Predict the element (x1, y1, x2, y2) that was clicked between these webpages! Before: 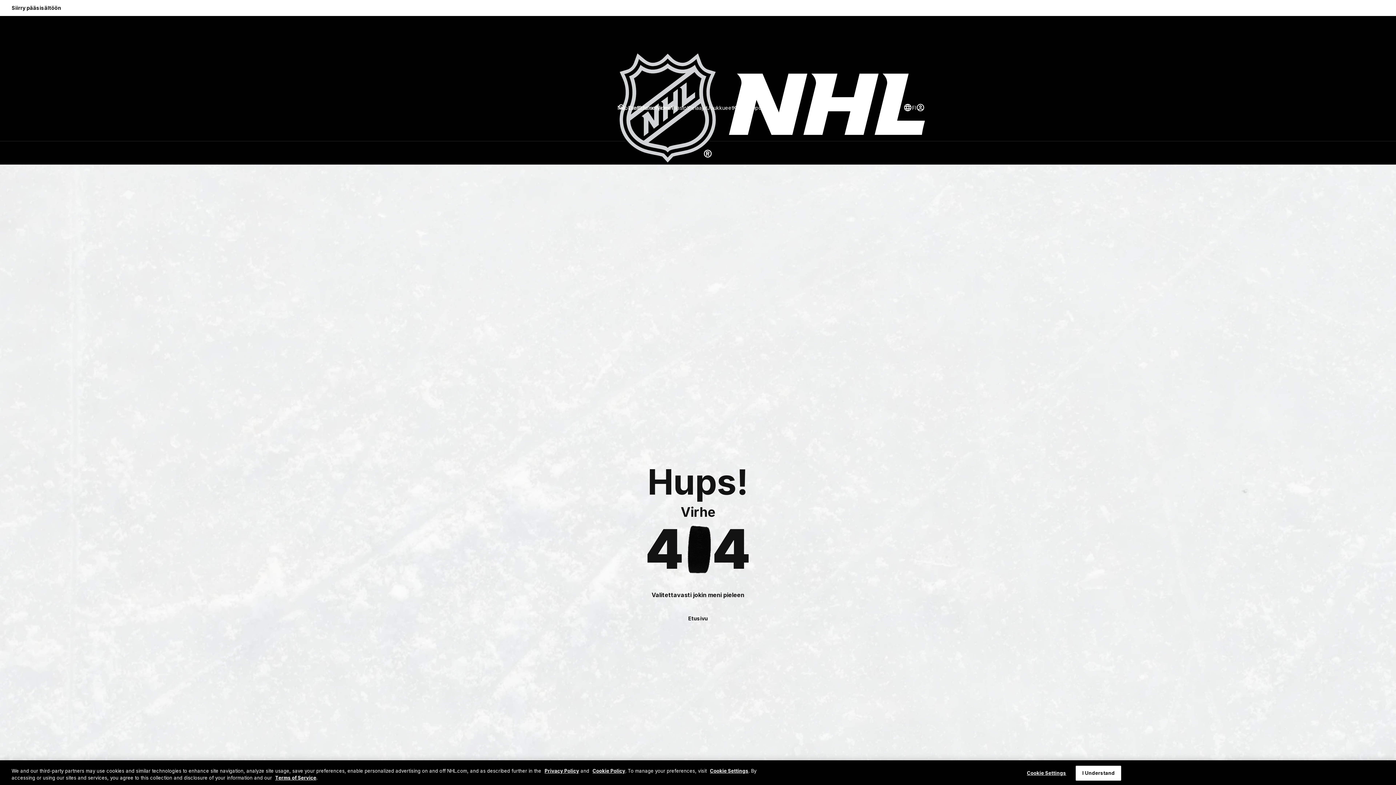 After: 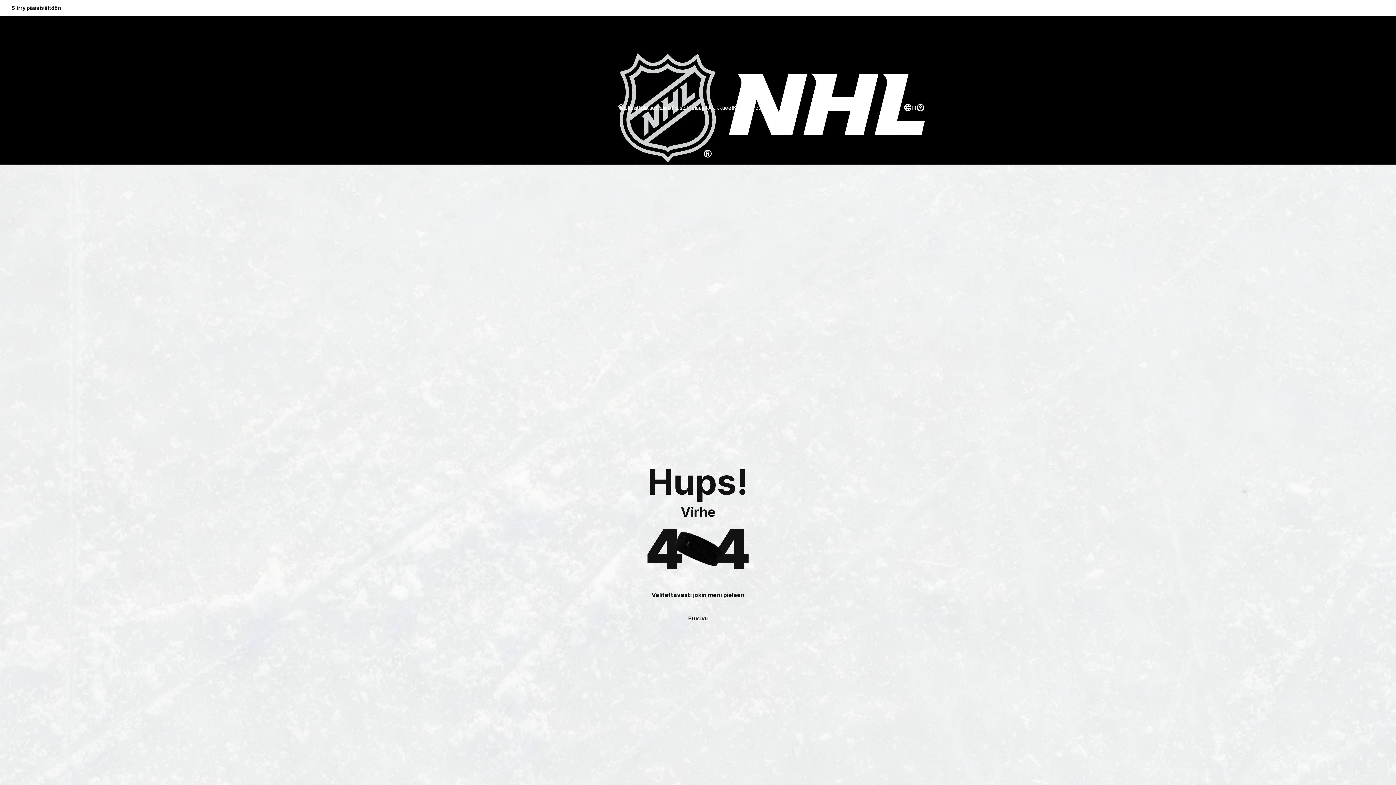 Action: label: I Understand bbox: (1076, 766, 1121, 781)